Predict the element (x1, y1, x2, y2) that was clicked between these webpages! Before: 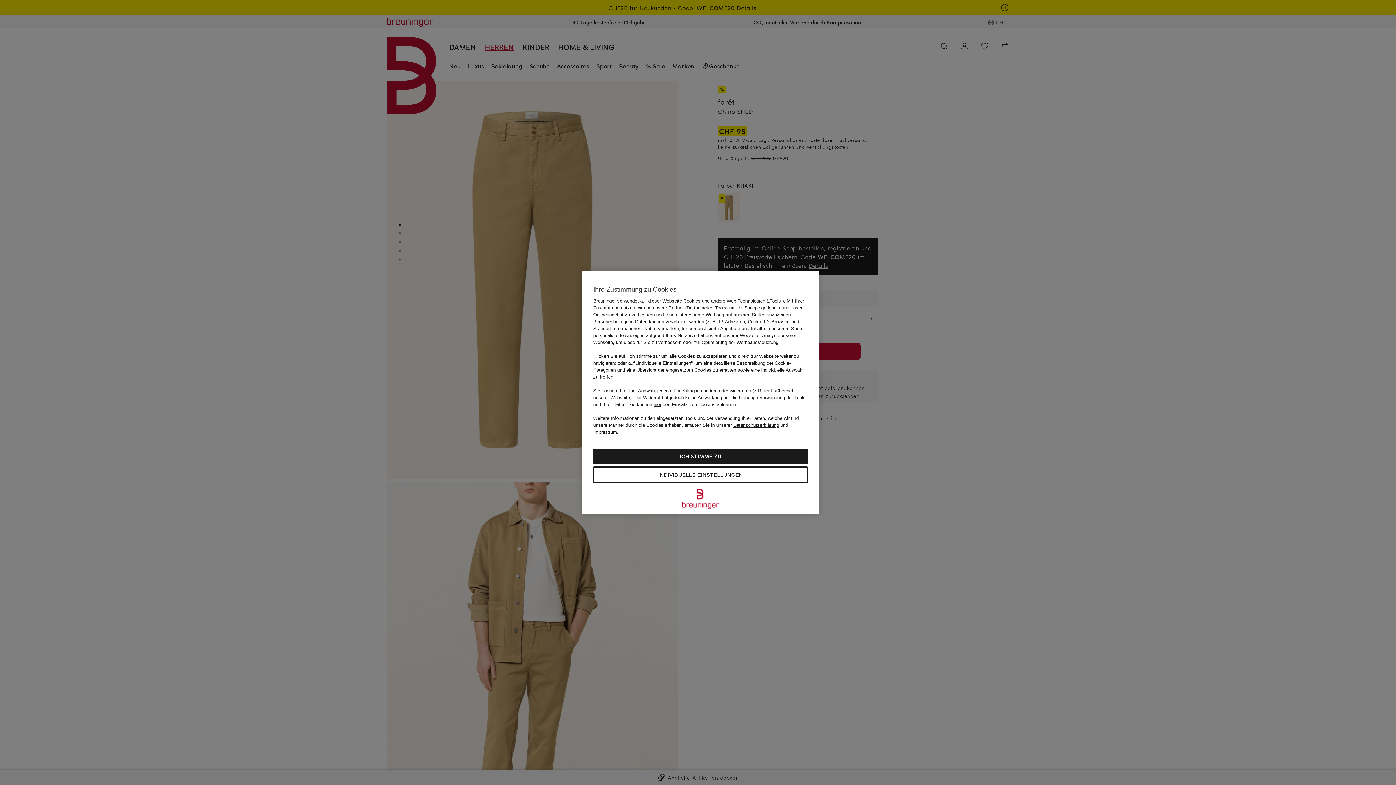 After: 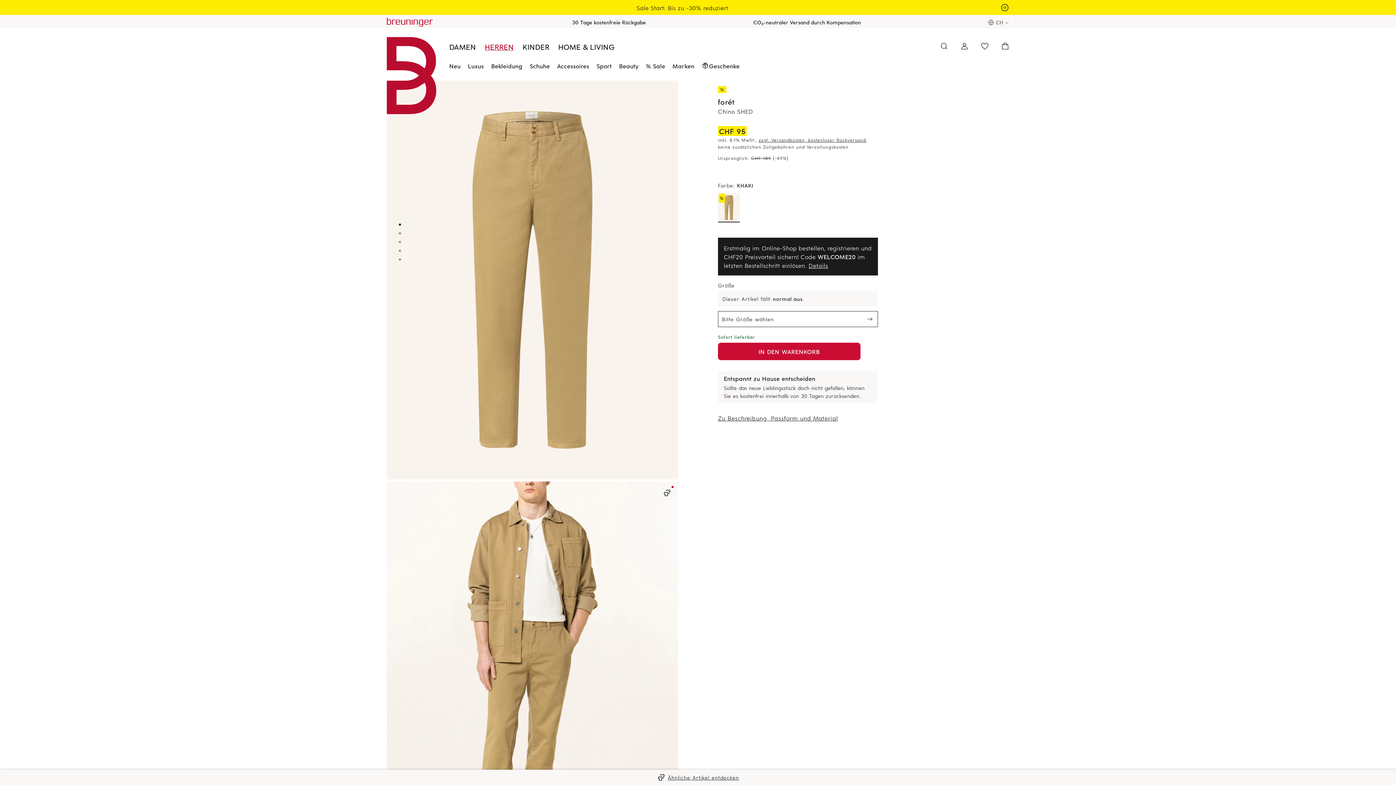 Action: bbox: (593, 449, 808, 464) label: ICH STIMME ZU